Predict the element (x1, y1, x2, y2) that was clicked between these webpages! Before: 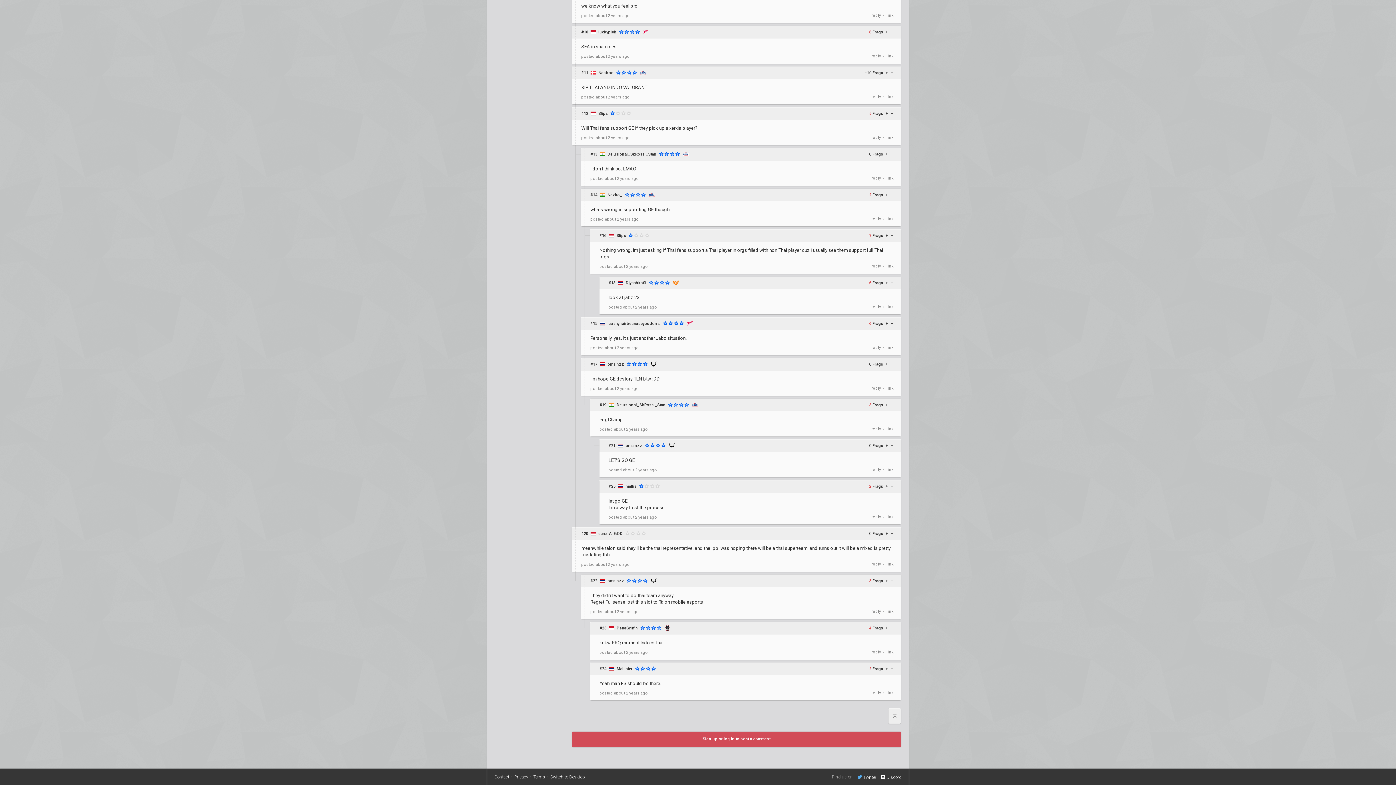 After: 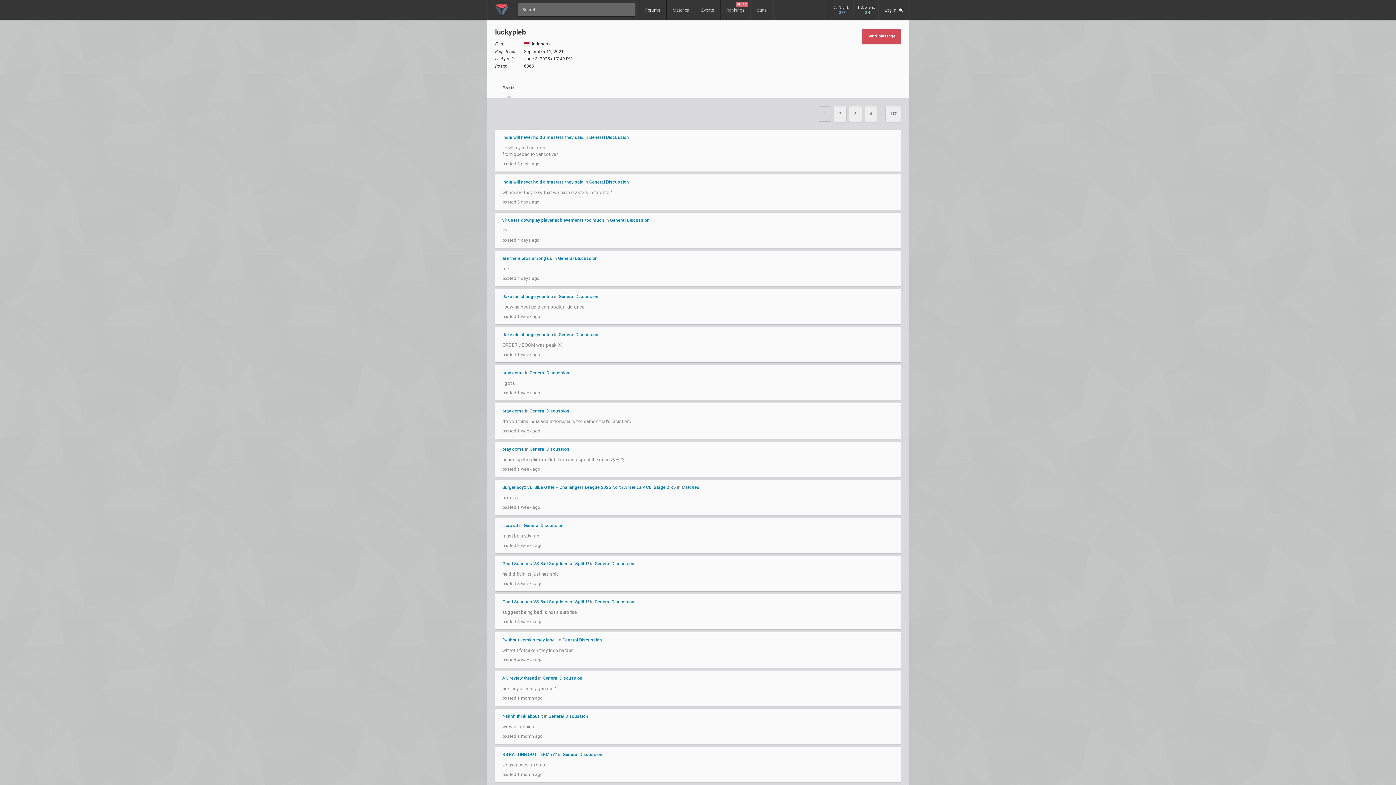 Action: bbox: (598, 25, 616, 38) label: luckypleb